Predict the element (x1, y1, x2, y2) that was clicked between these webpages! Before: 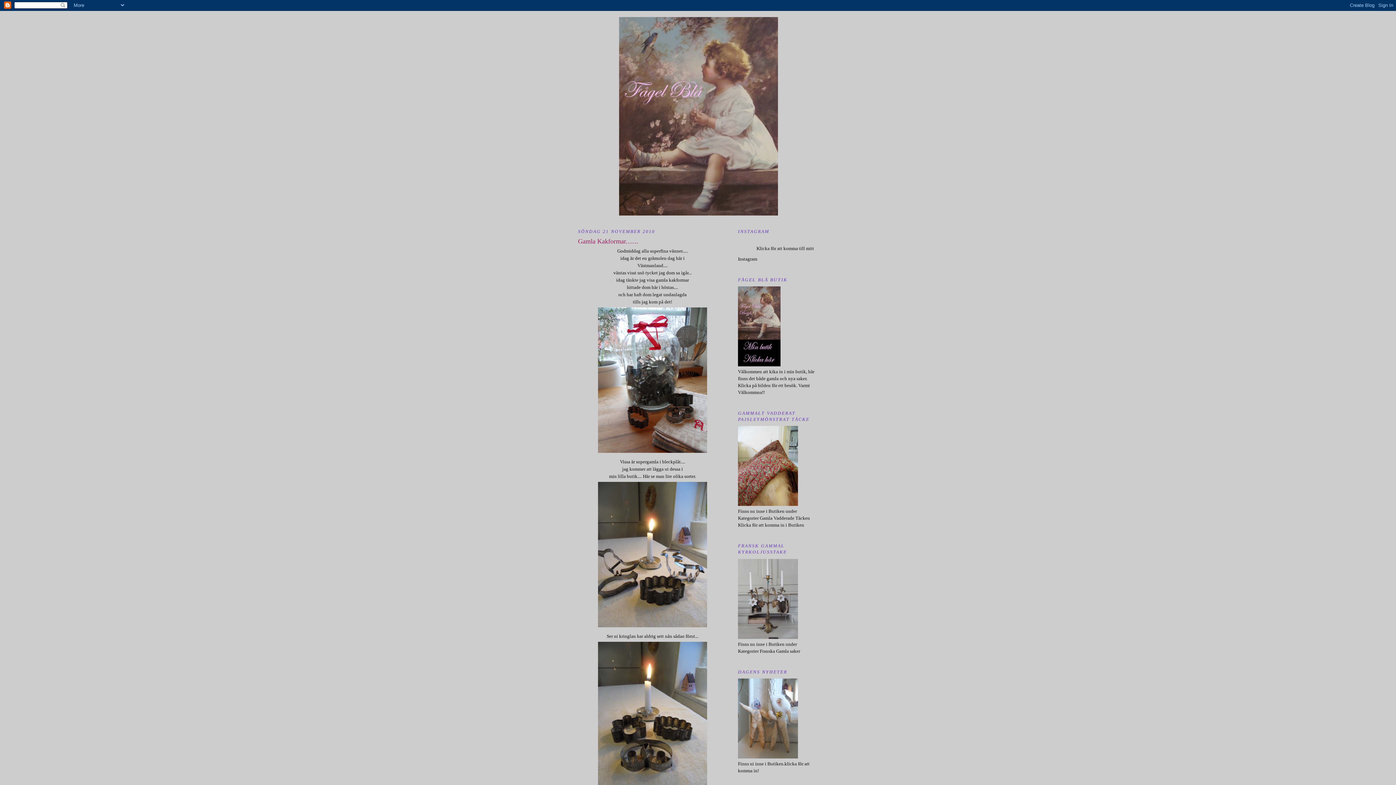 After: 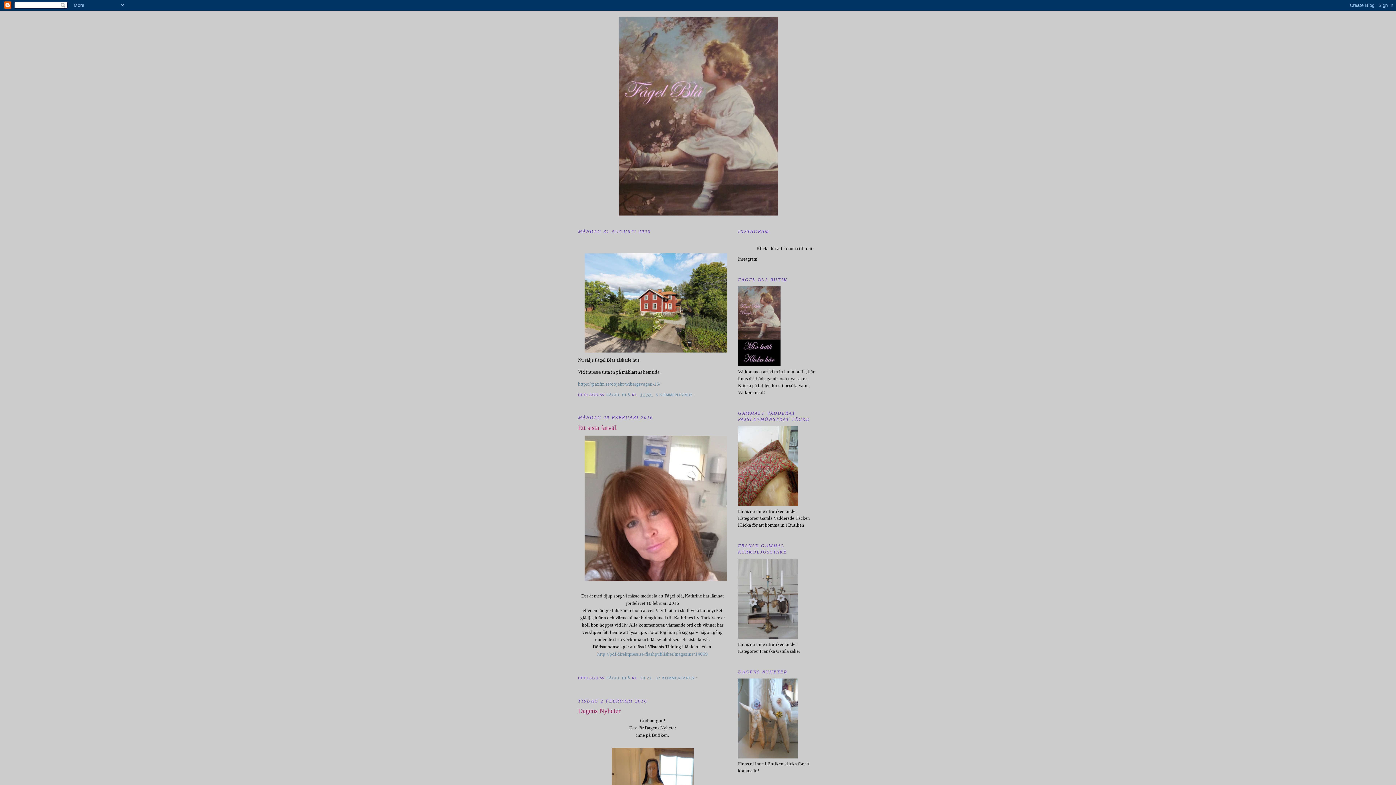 Action: bbox: (580, 17, 816, 215)